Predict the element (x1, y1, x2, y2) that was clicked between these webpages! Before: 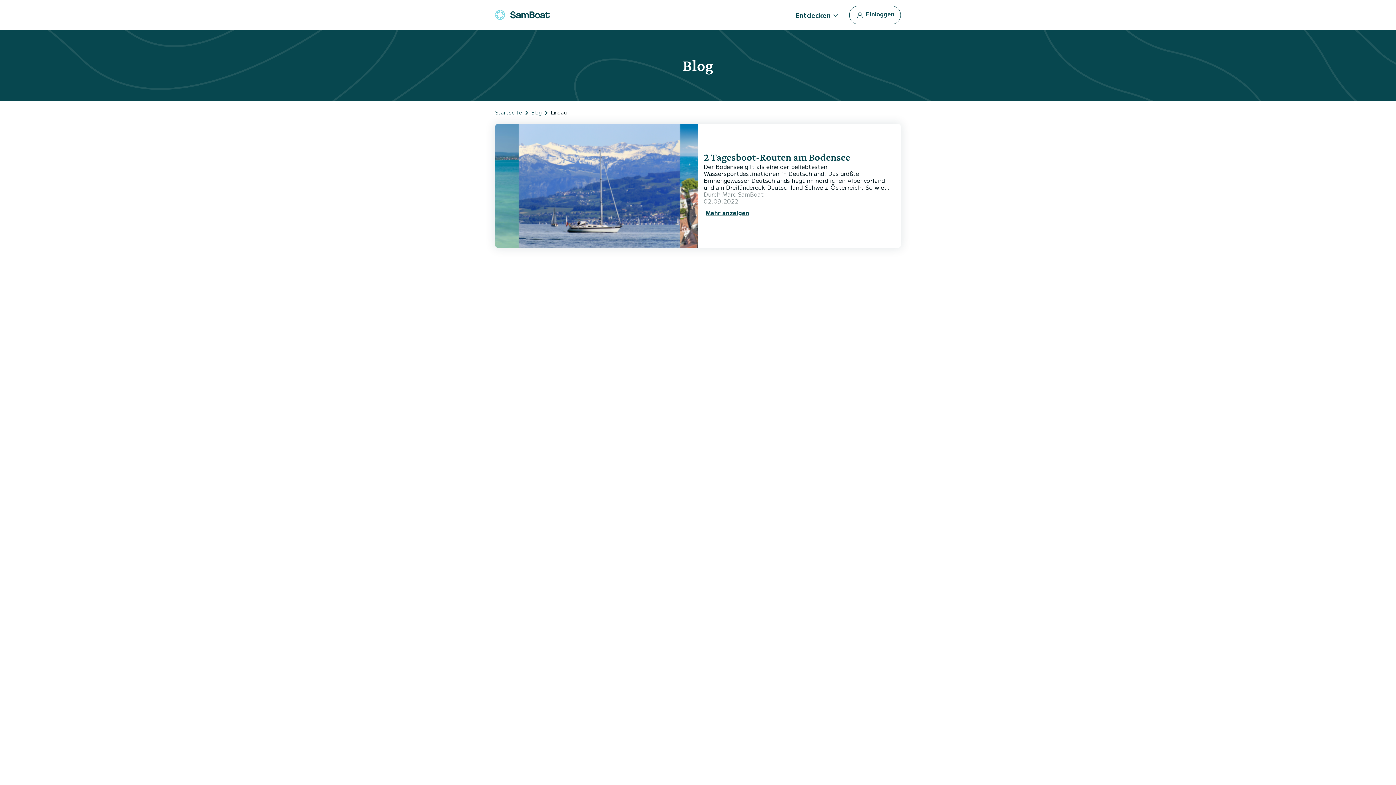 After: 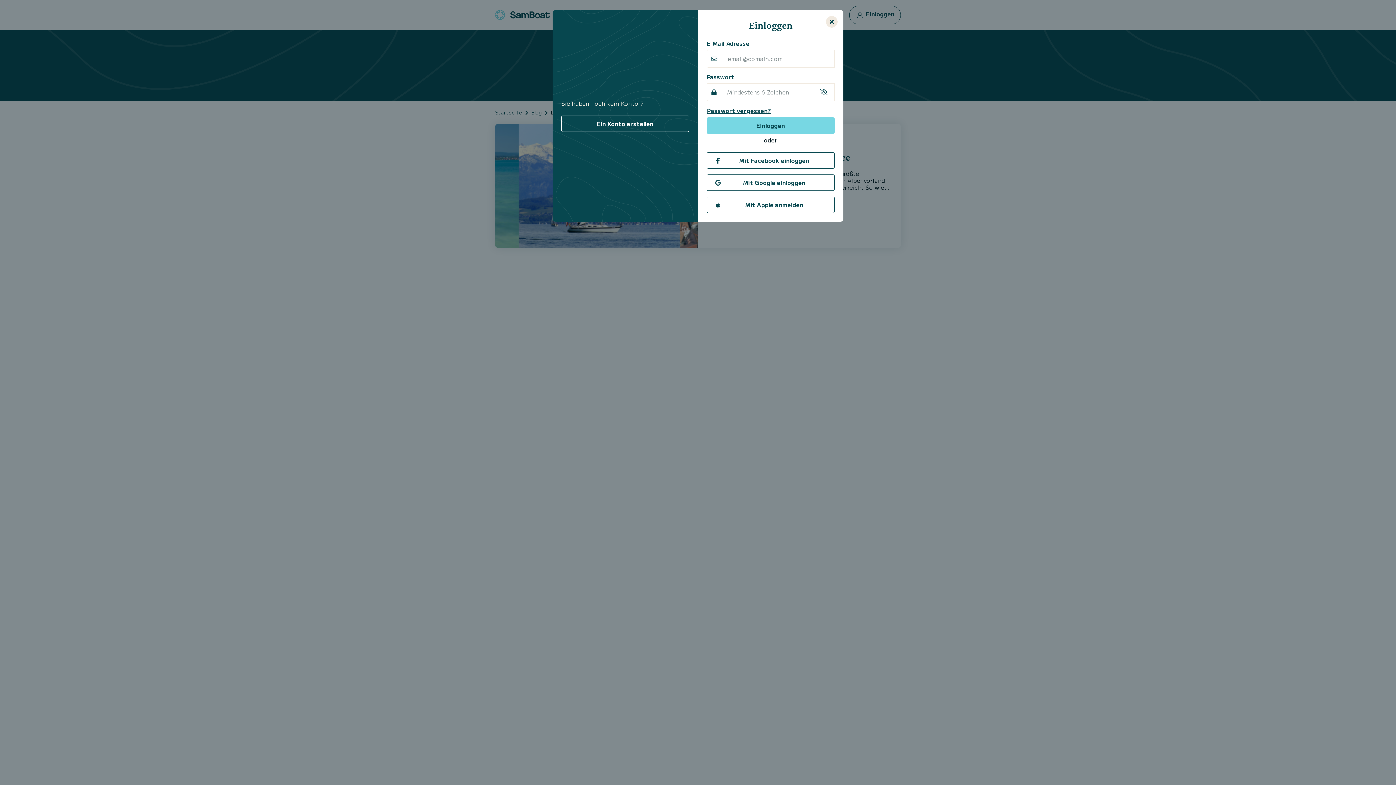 Action: label:  Einloggen bbox: (849, 5, 901, 24)